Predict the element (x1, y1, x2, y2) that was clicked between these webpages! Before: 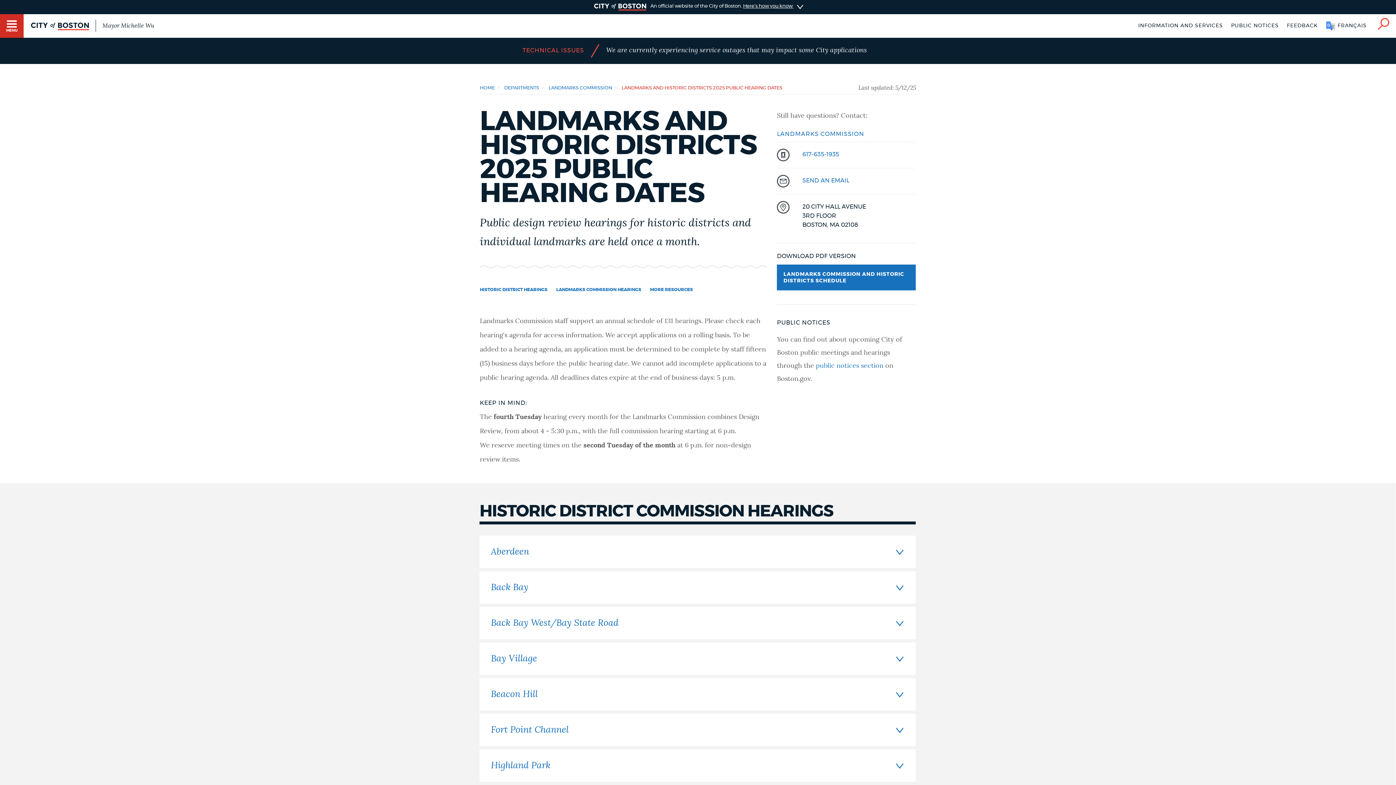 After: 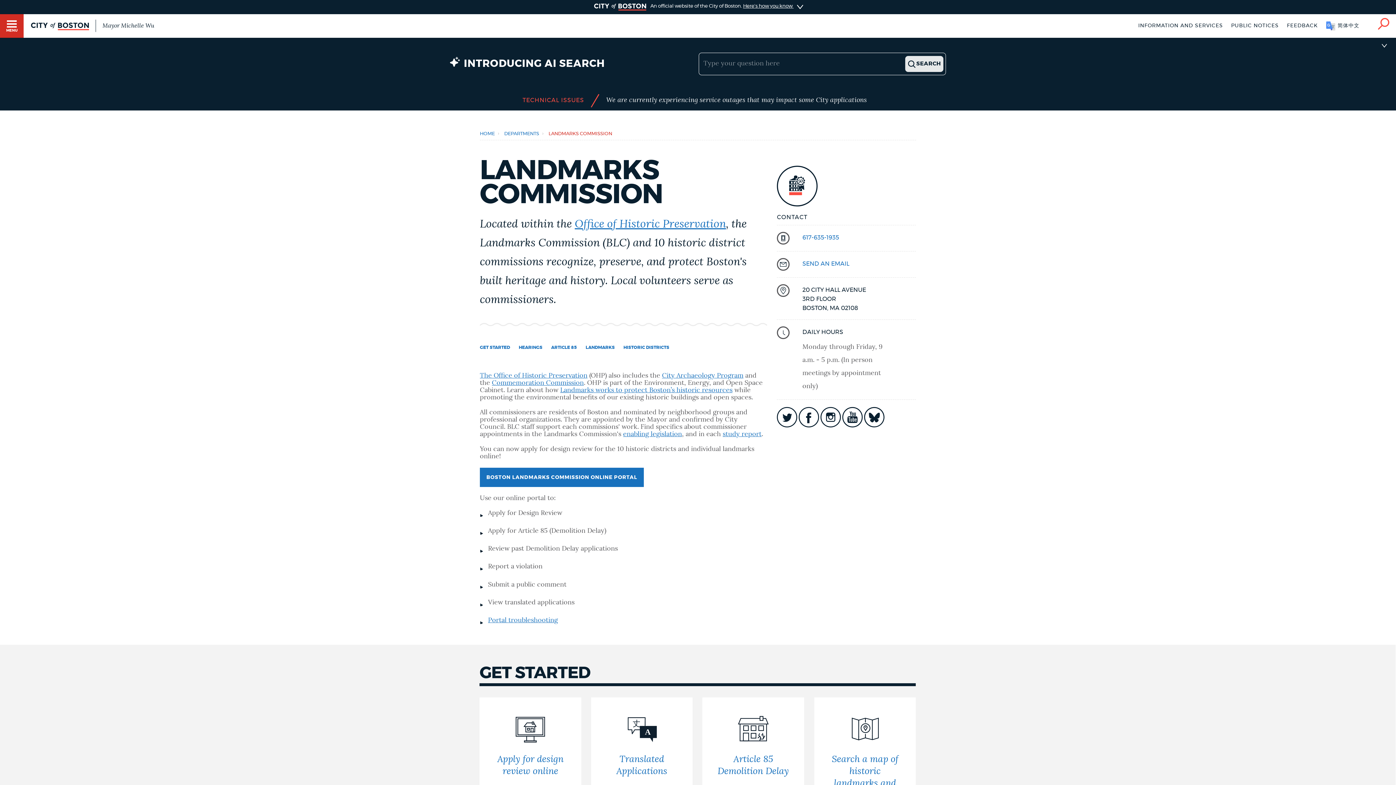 Action: label: LANDMARKS COMMISSION bbox: (777, 131, 864, 137)